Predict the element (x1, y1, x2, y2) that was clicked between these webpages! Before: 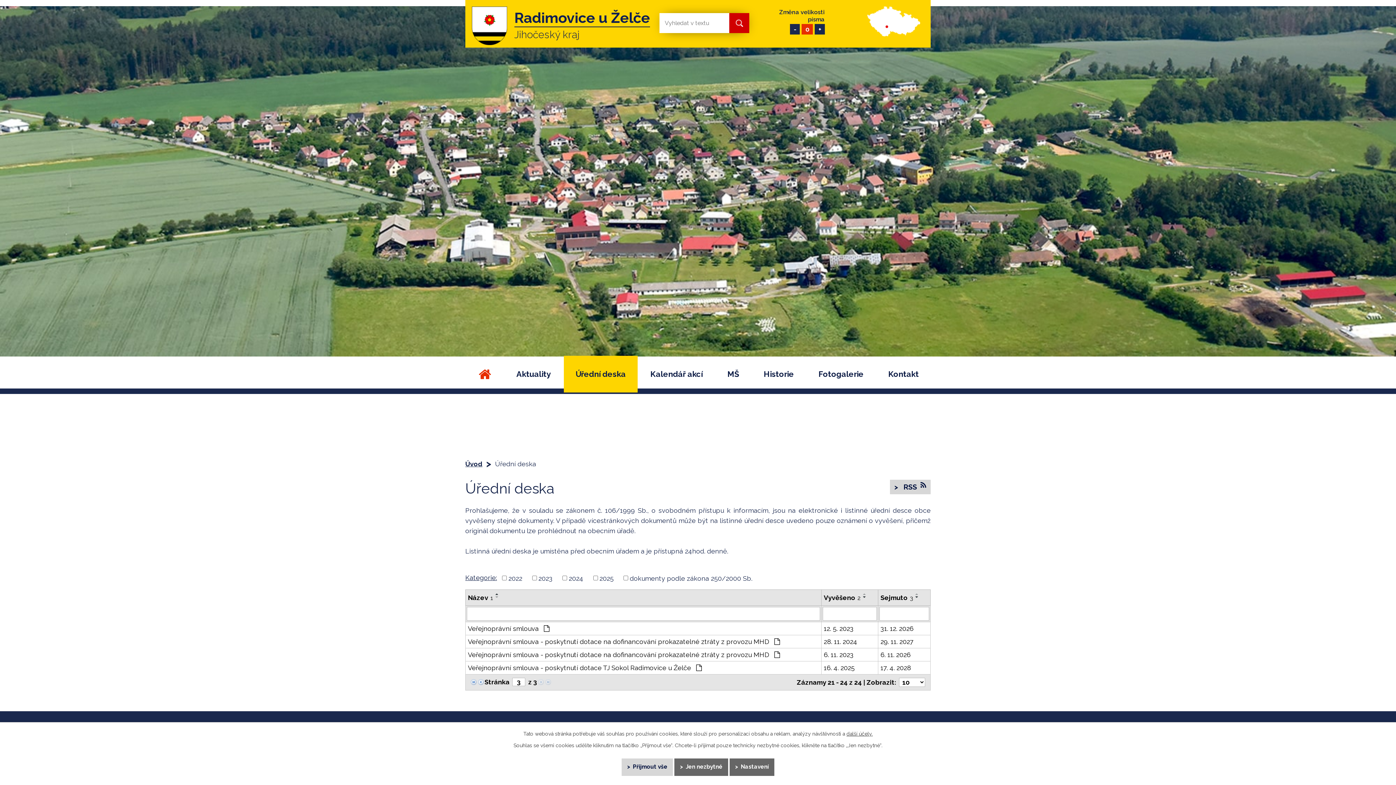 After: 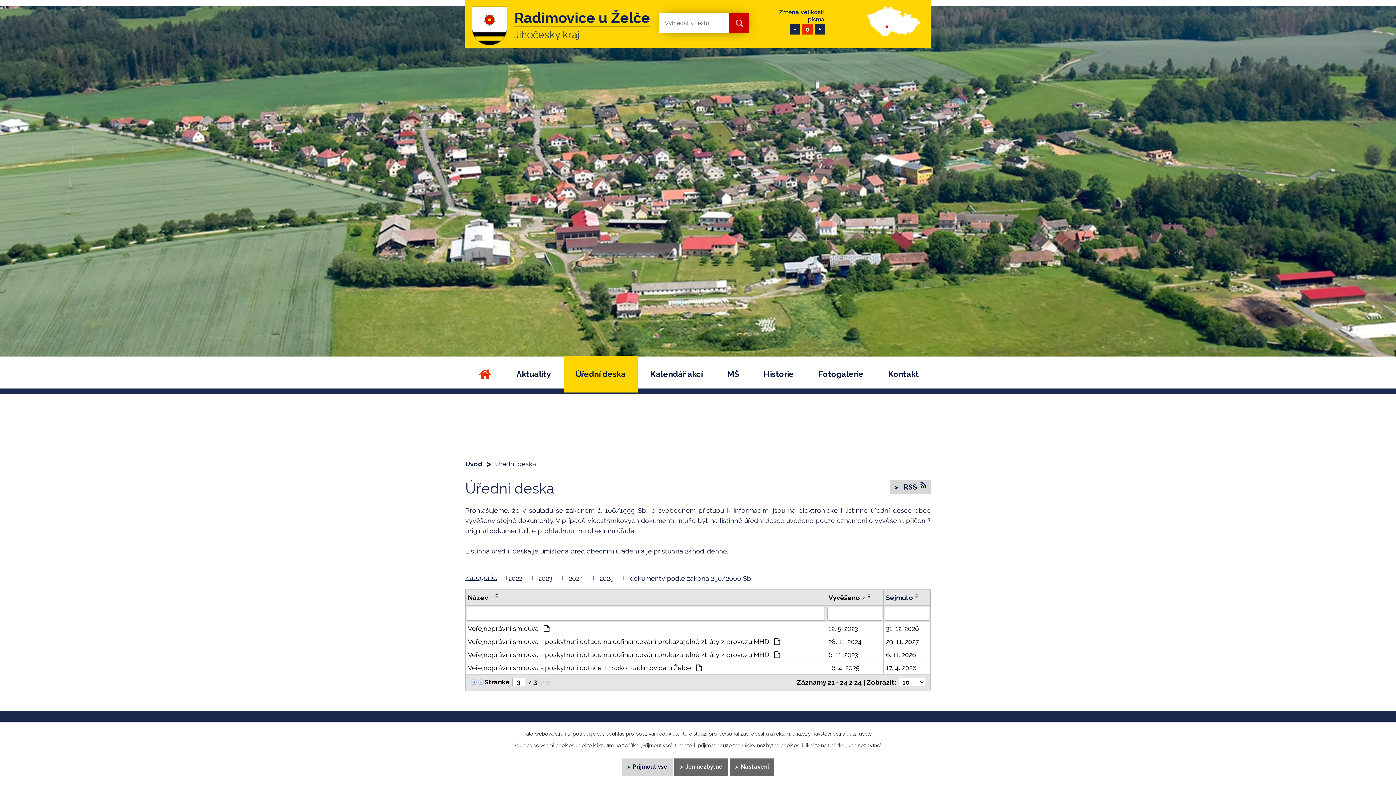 Action: bbox: (880, 593, 913, 603) label: Sejmuto3